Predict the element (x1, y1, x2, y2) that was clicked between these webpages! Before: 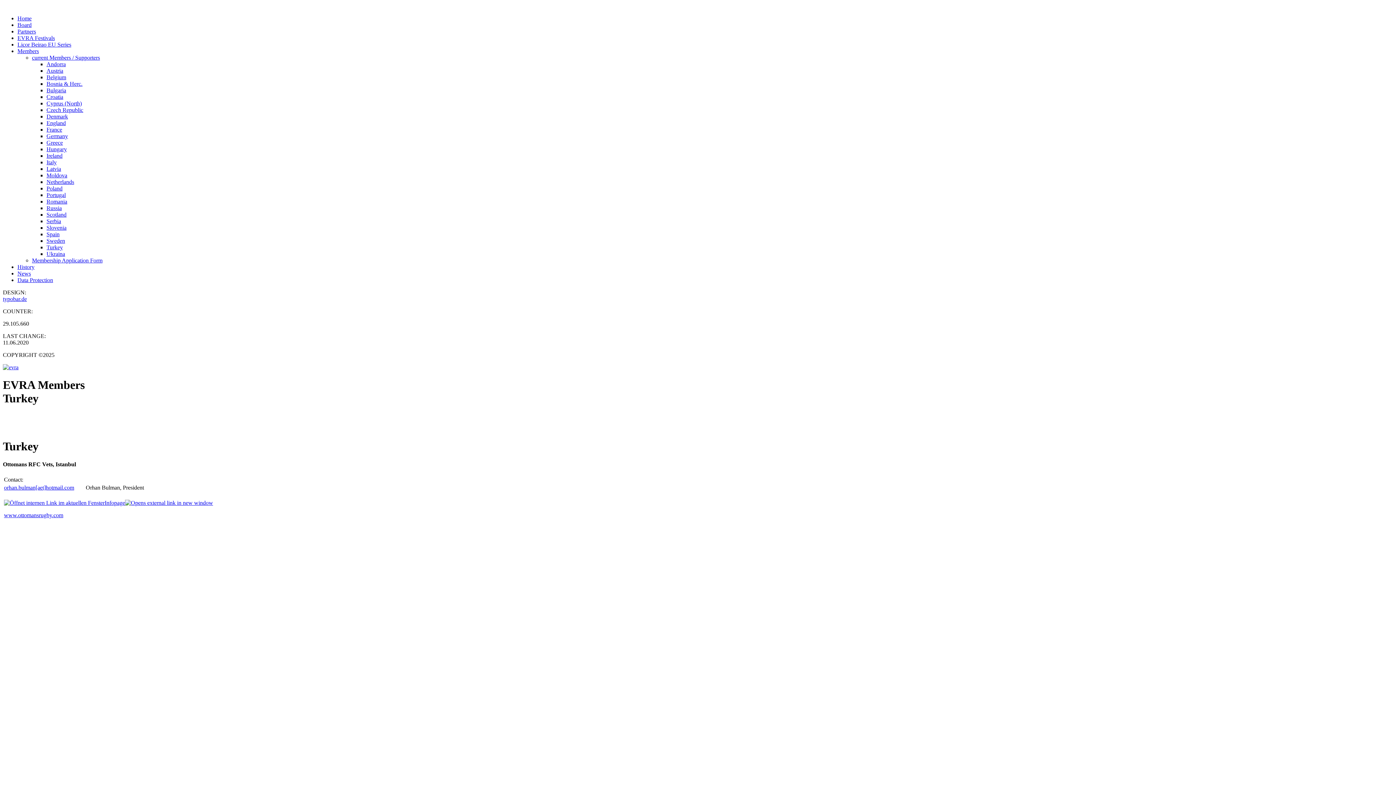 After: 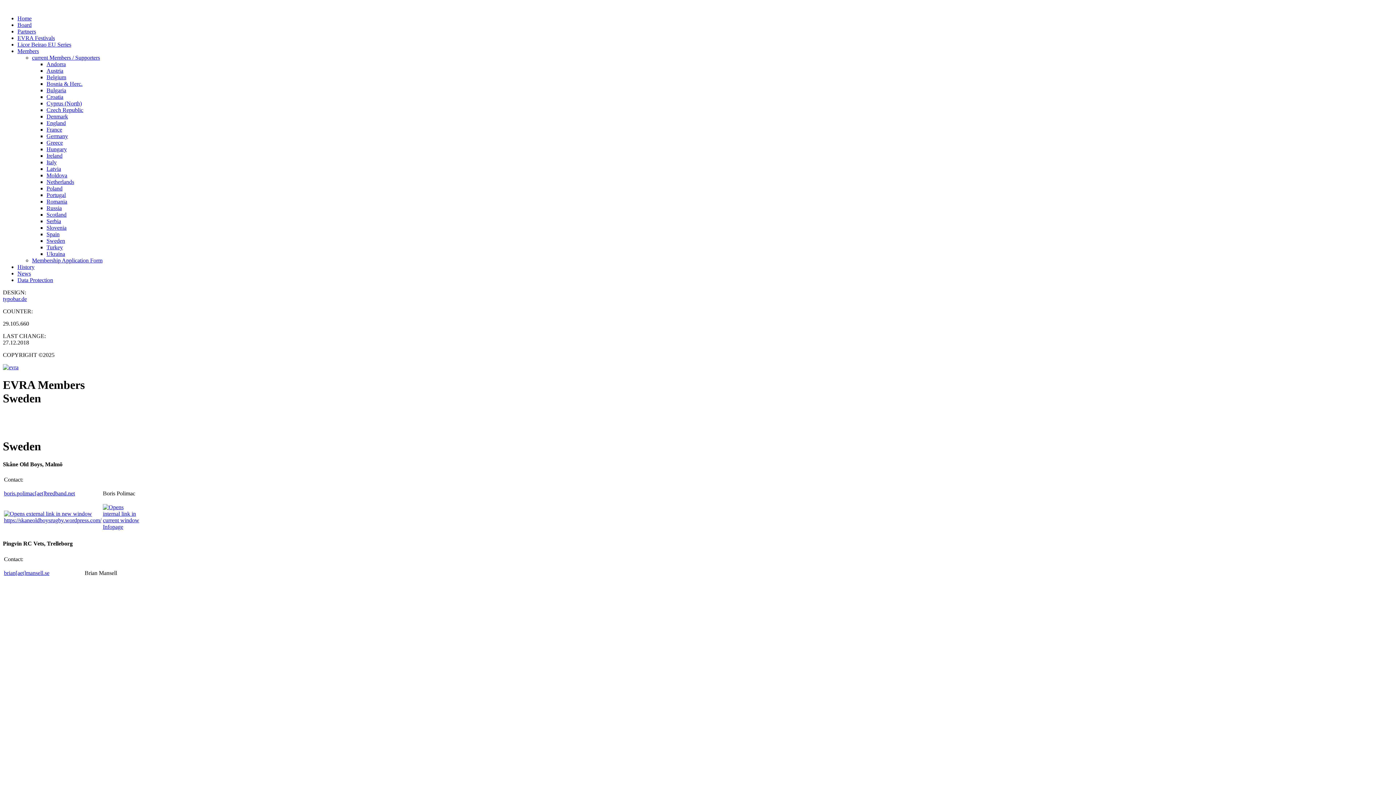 Action: bbox: (46, 237, 65, 244) label: Sweden